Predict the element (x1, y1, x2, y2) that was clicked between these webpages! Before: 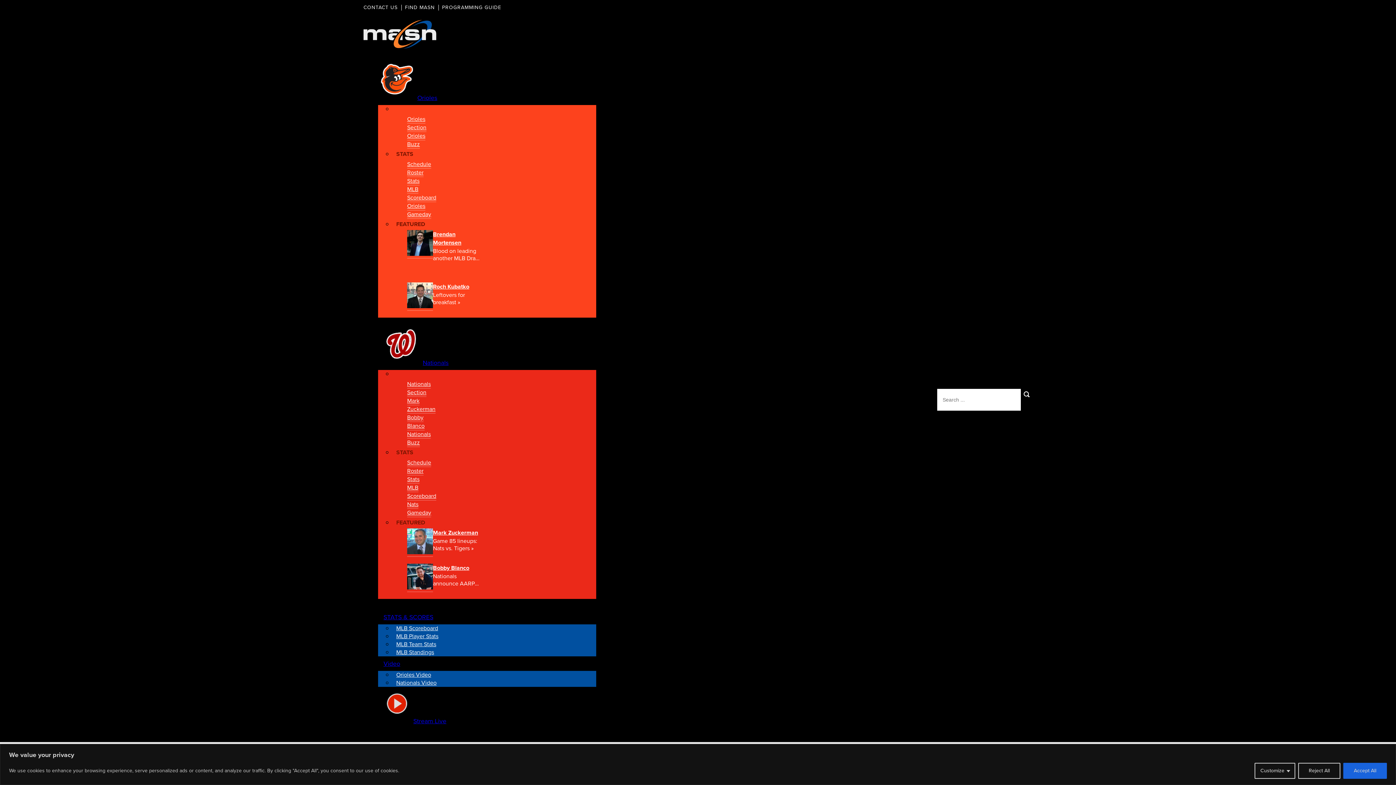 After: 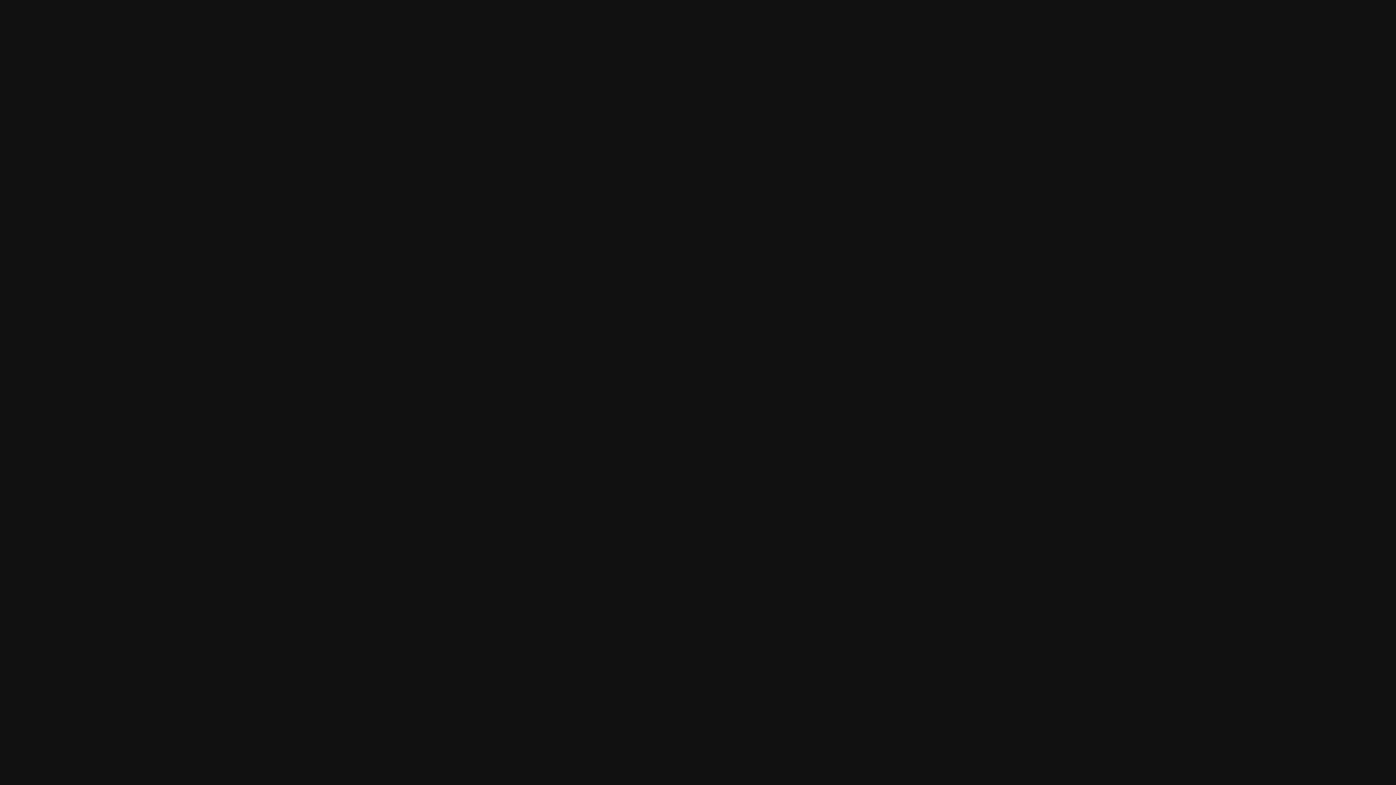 Action: label: Video bbox: (378, 659, 405, 668)